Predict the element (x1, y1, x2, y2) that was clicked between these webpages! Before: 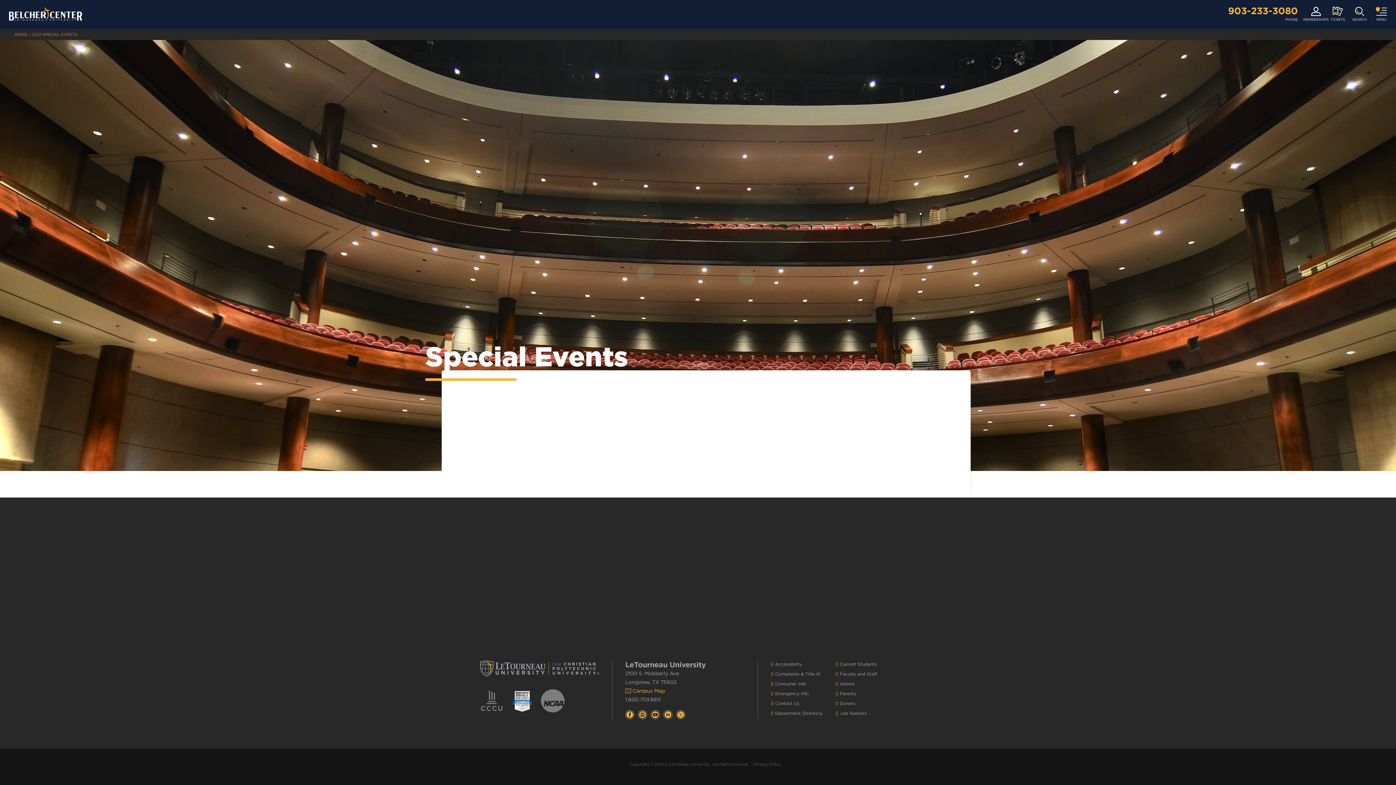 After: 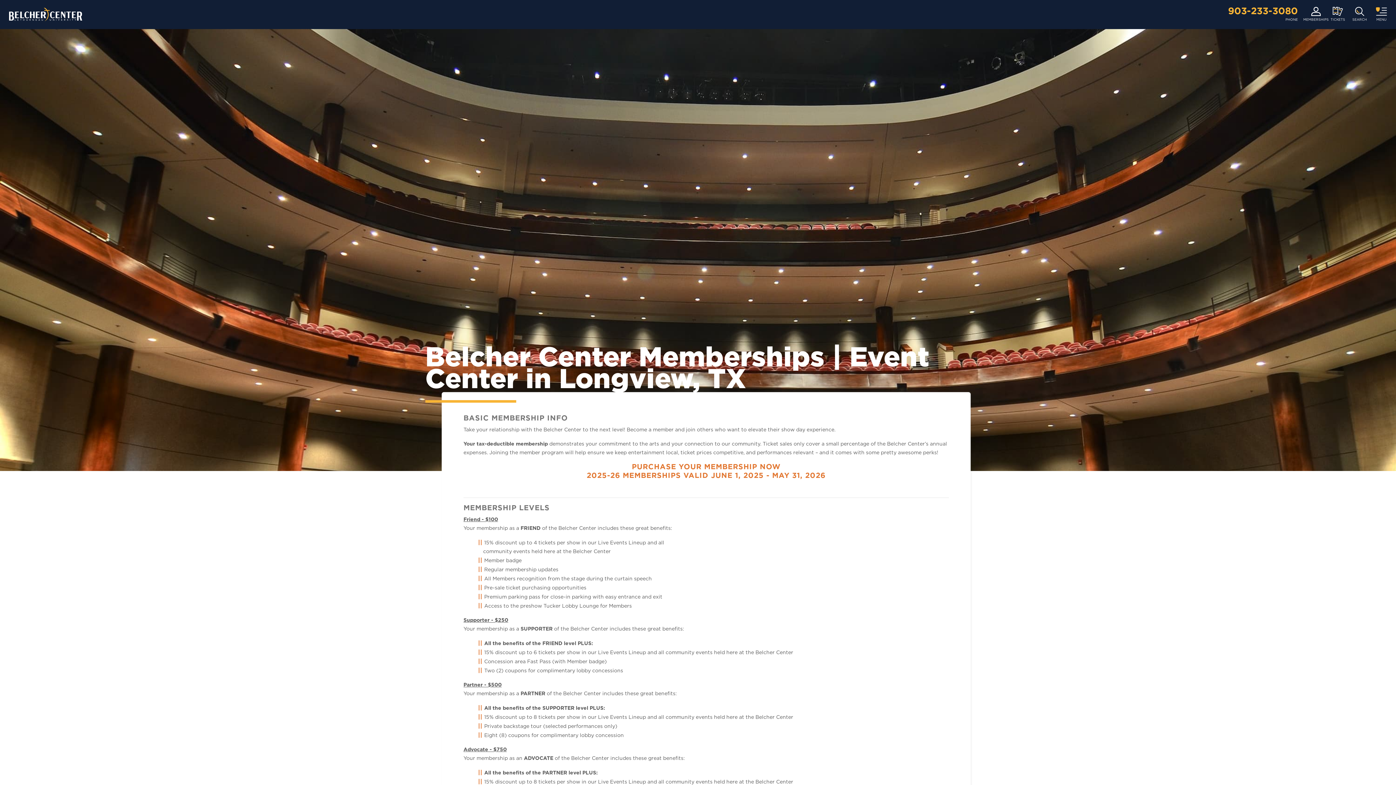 Action: bbox: (1305, 5, 1327, 23) label: MEMBERSHIPS